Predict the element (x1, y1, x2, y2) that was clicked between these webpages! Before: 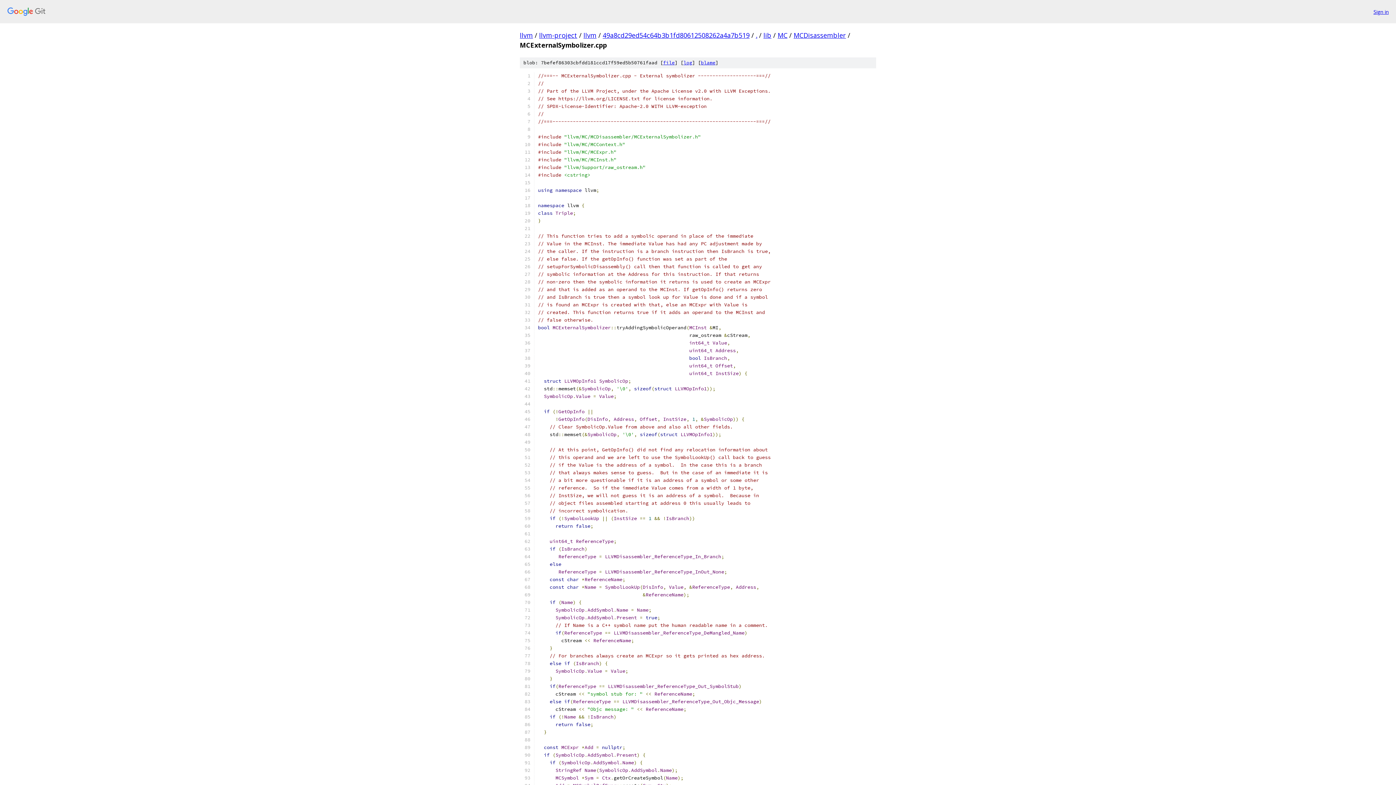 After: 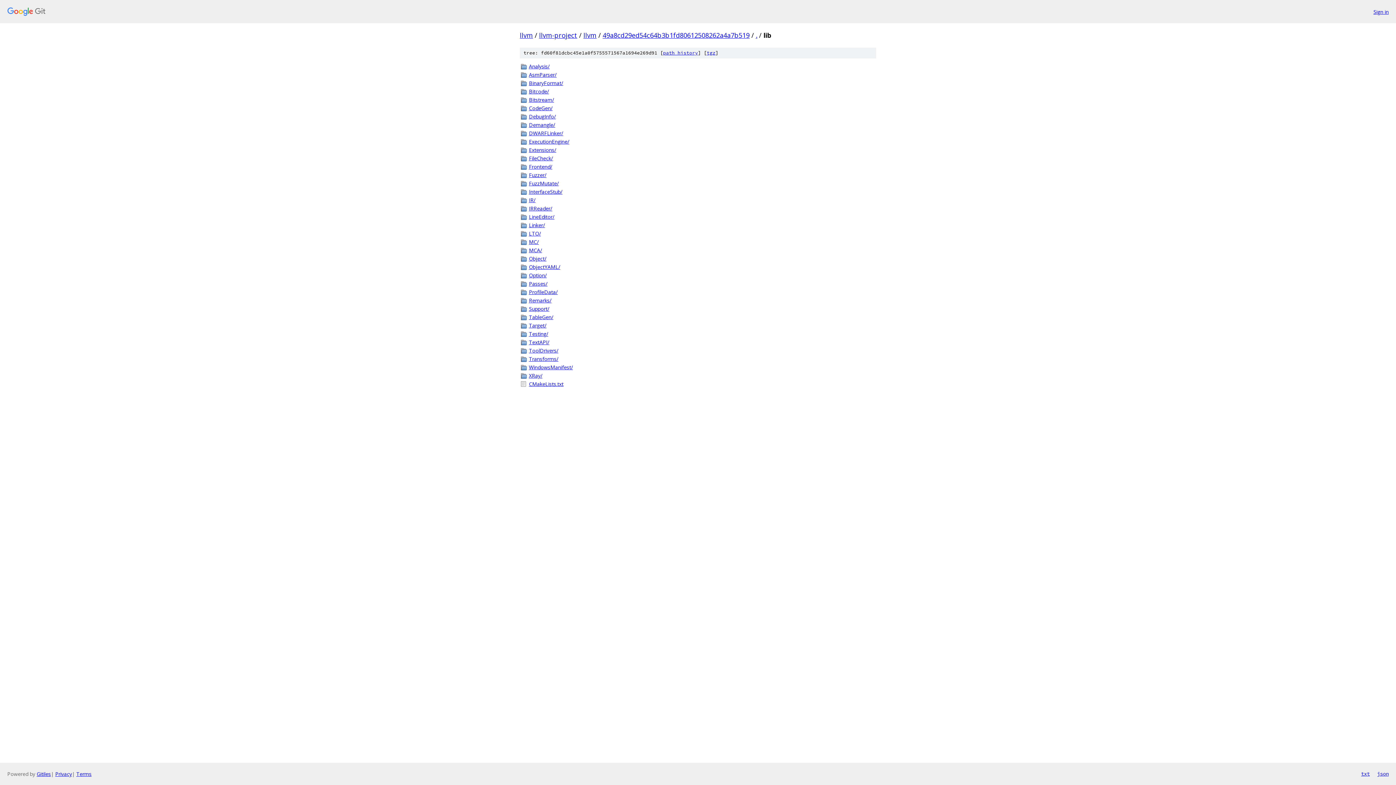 Action: label: lib bbox: (763, 30, 771, 39)